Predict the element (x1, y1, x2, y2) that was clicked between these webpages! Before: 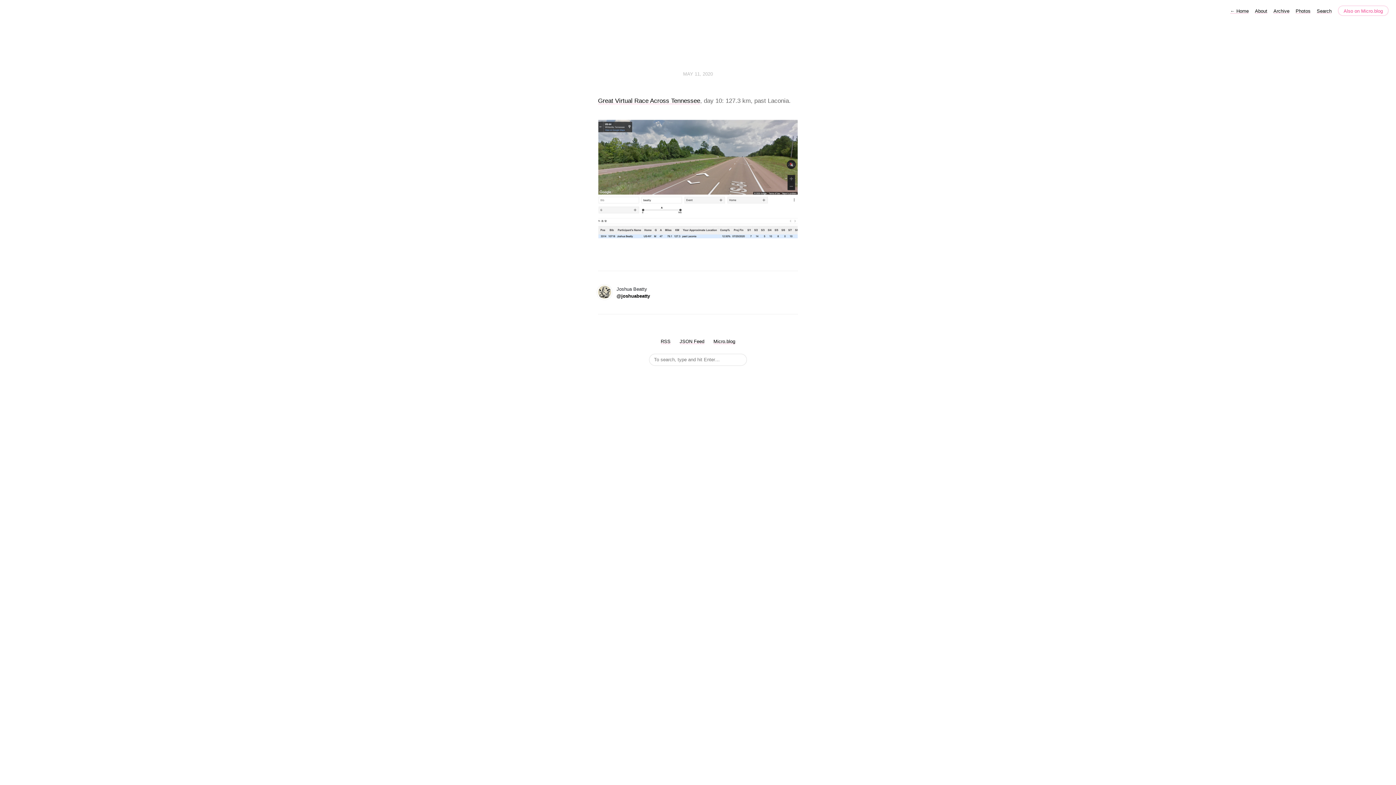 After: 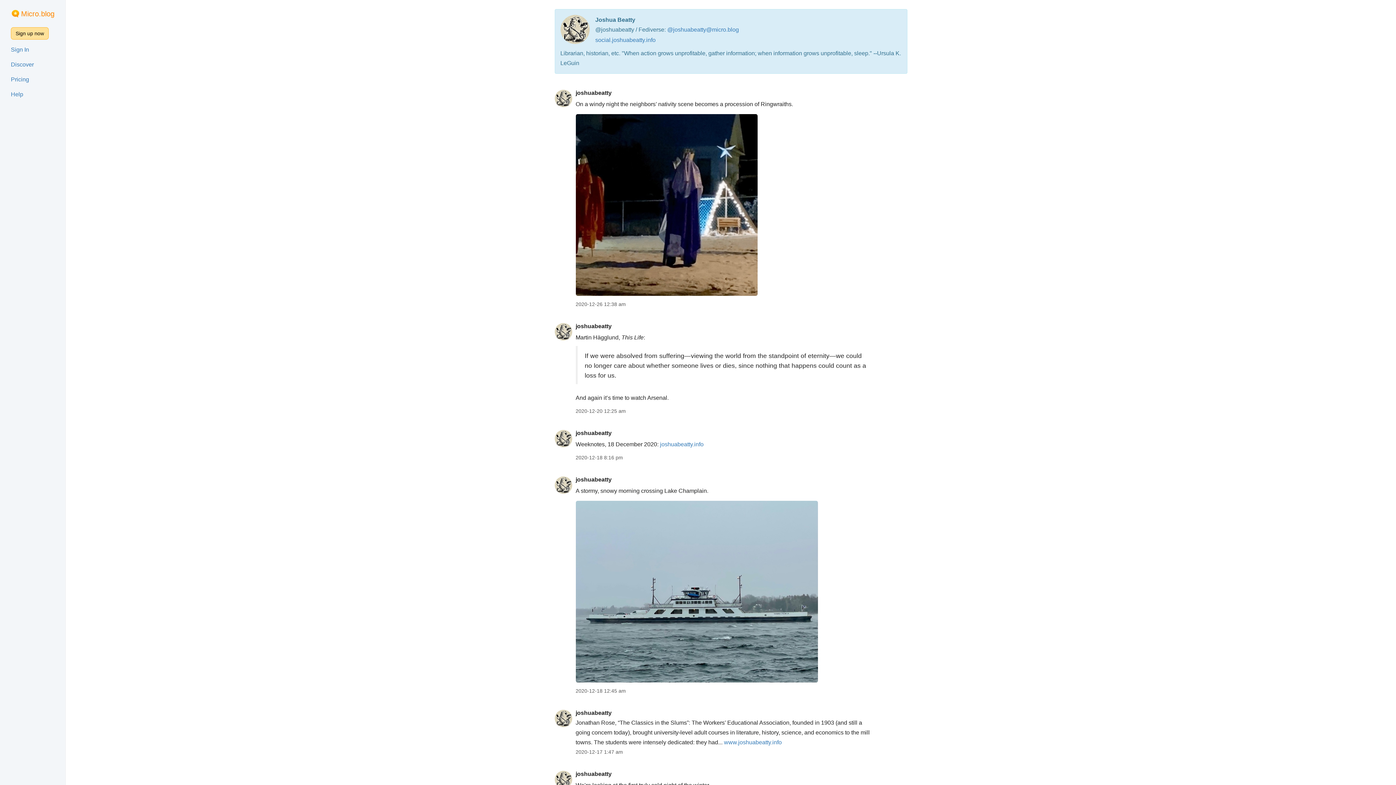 Action: label: Micro.blog bbox: (713, 338, 735, 344)